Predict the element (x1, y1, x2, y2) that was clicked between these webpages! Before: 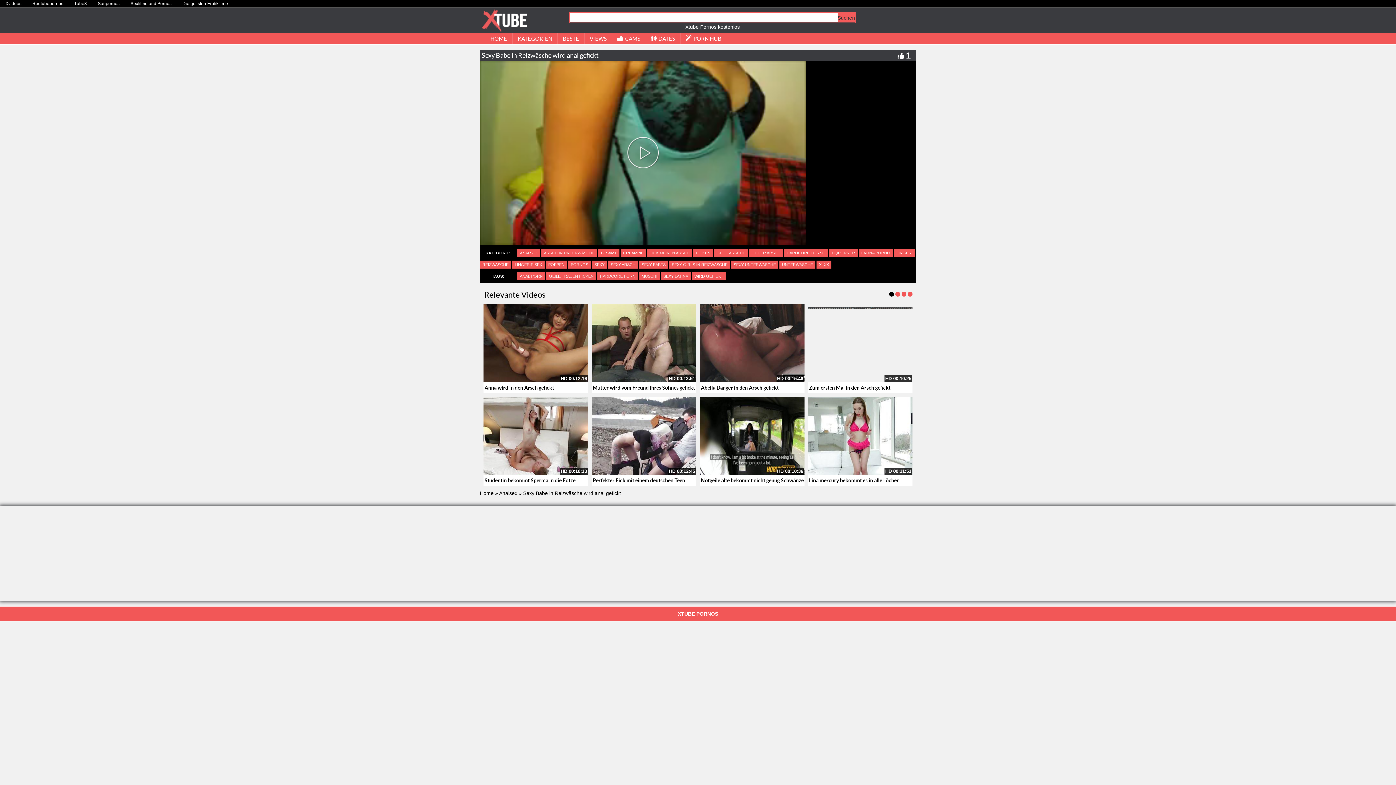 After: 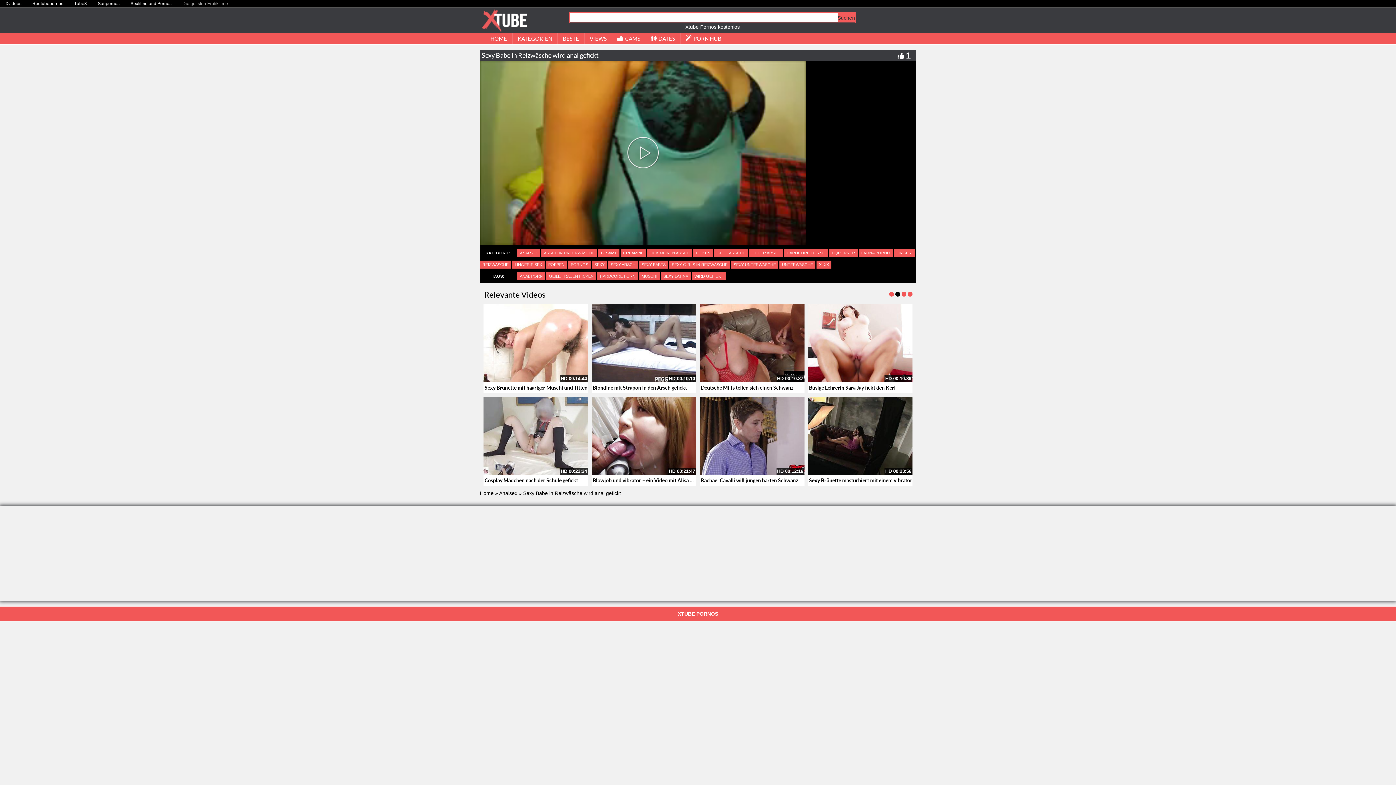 Action: label: Die geilsten Erotikfilme bbox: (177, 2, 233, 4)